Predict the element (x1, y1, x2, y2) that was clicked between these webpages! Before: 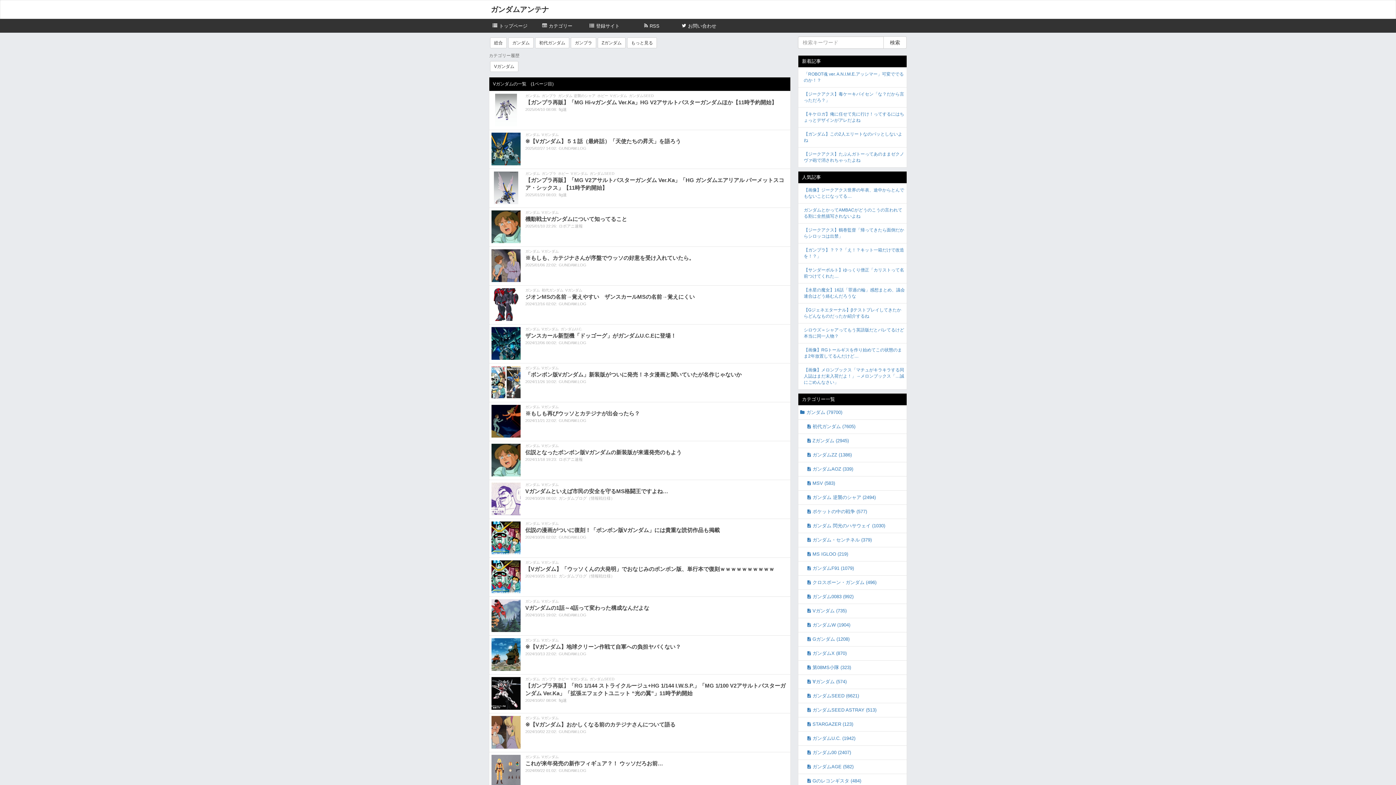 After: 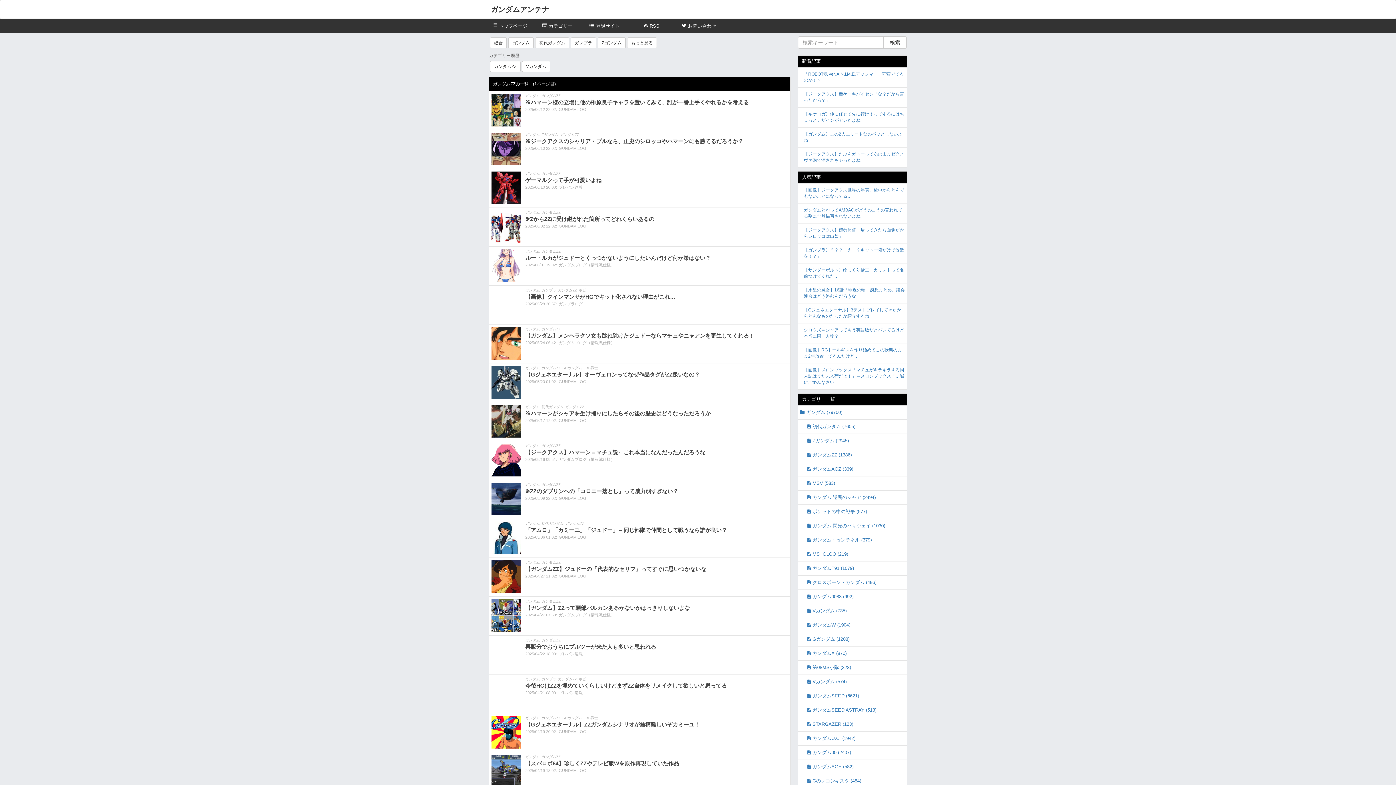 Action: label: ガンダムZZ (1386) bbox: (807, 452, 852, 457)